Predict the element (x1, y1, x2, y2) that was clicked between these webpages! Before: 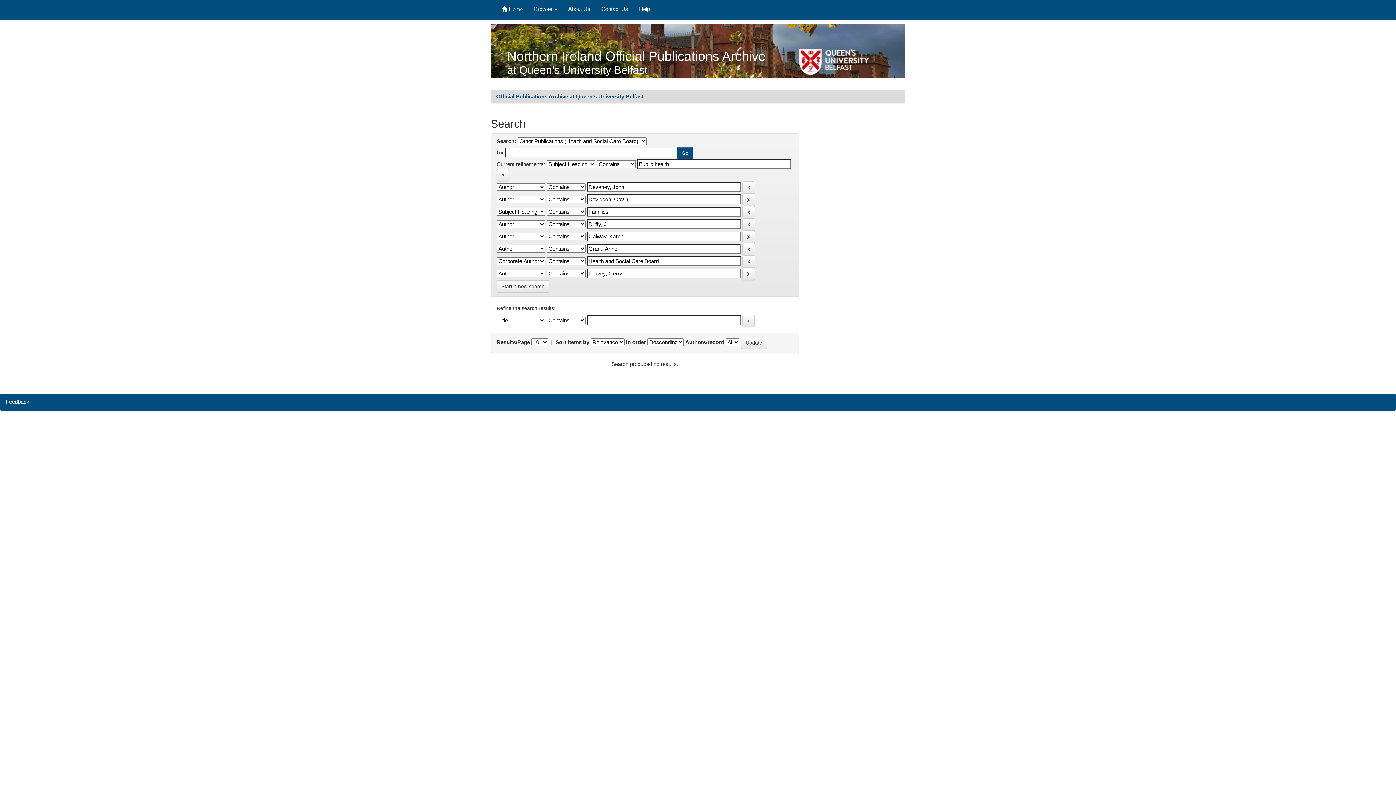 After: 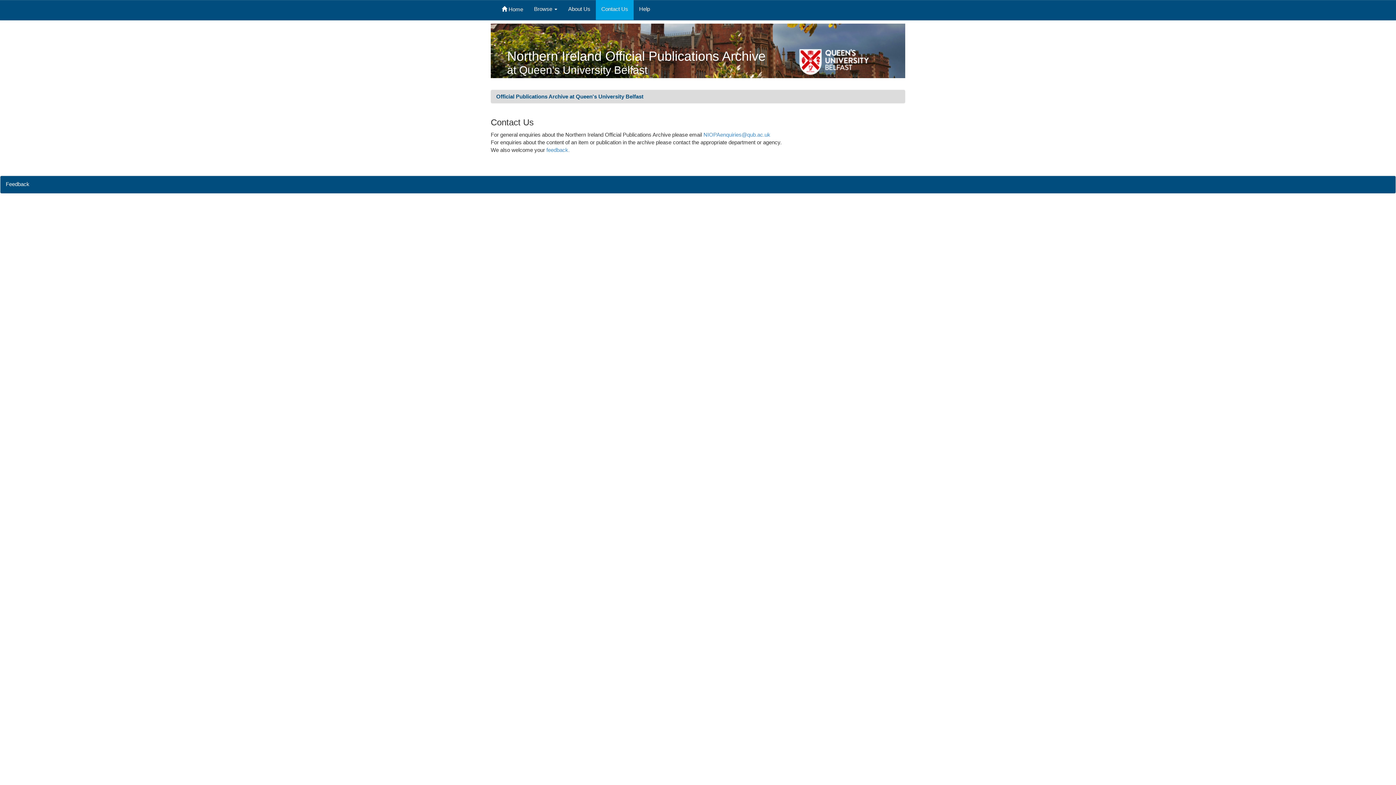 Action: bbox: (596, 0, 633, 20) label: Contact Us